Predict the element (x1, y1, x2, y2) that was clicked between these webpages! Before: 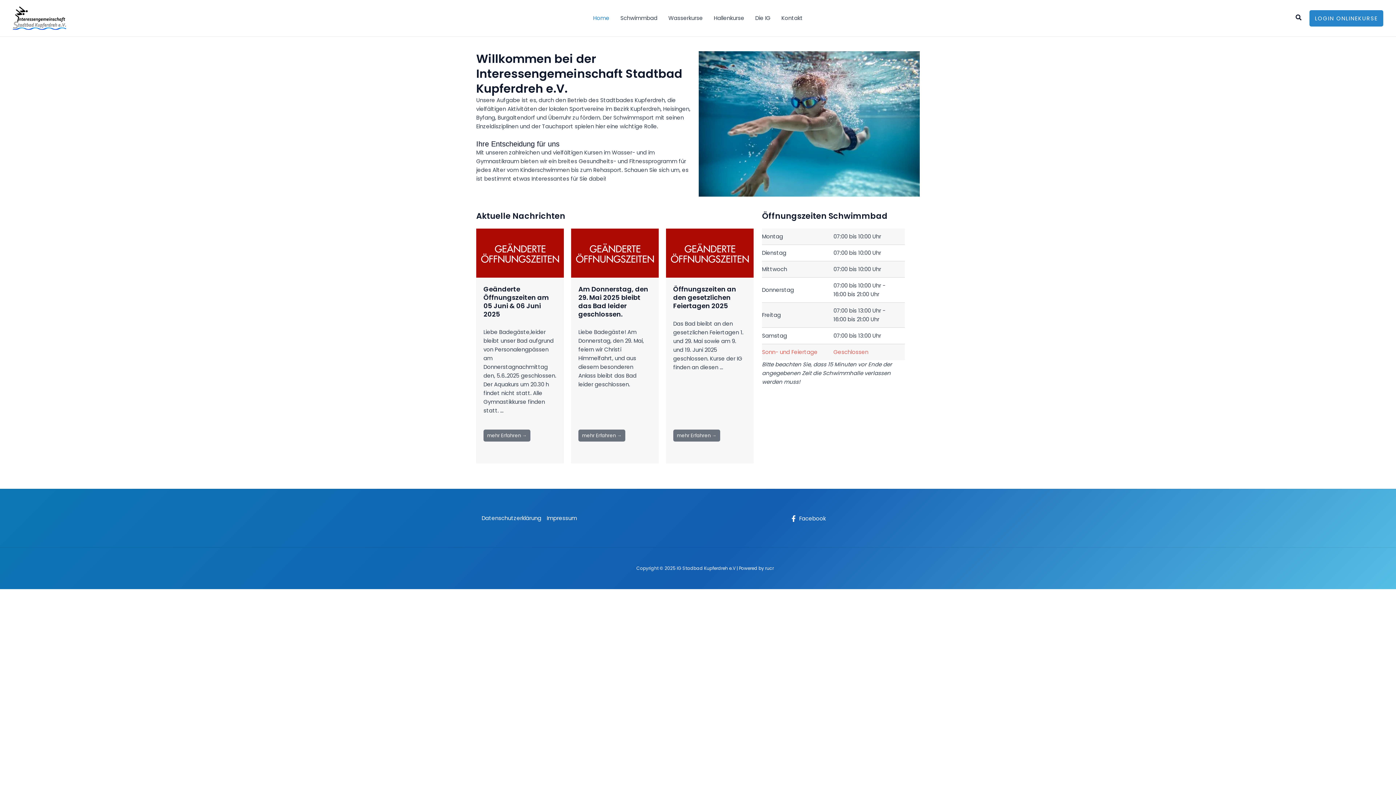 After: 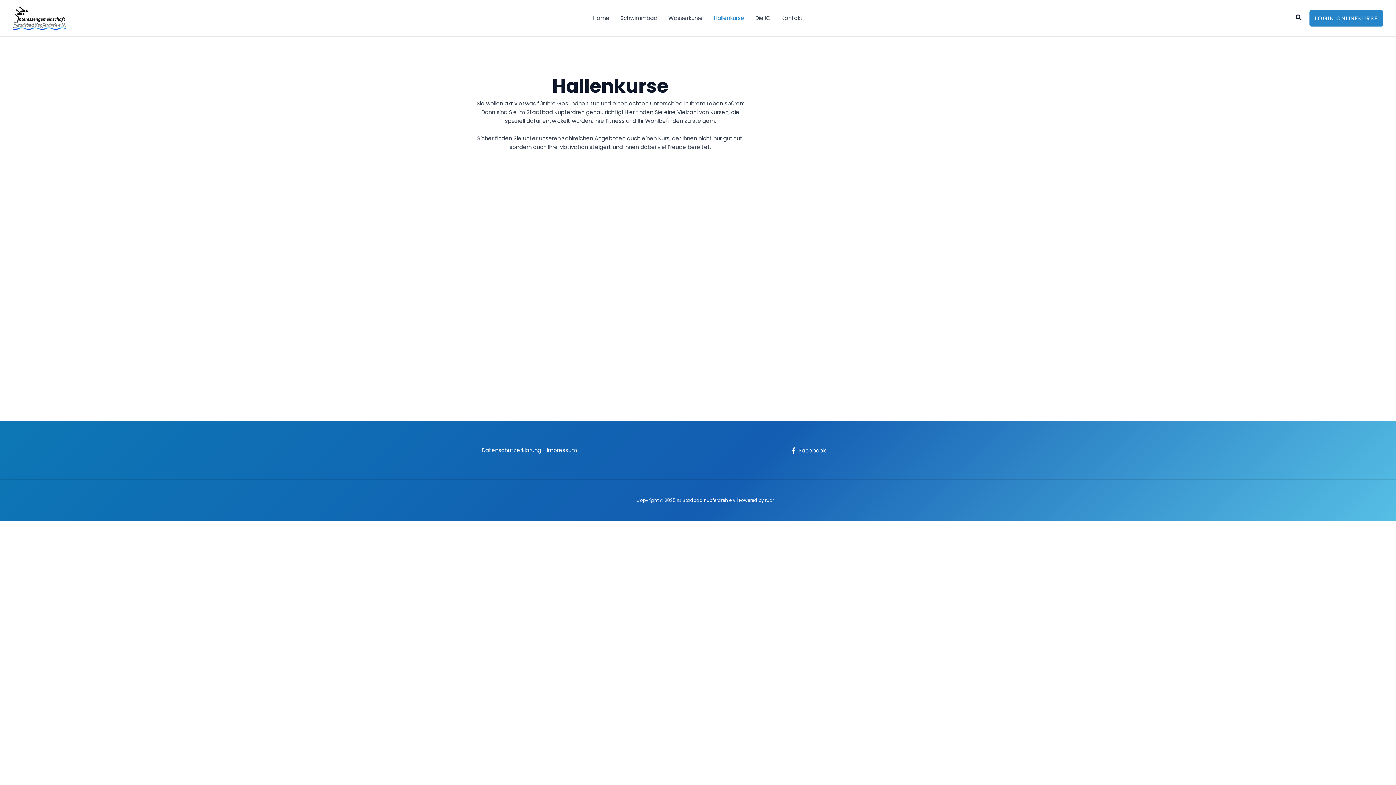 Action: bbox: (708, 0, 750, 36) label: Hallenkurse